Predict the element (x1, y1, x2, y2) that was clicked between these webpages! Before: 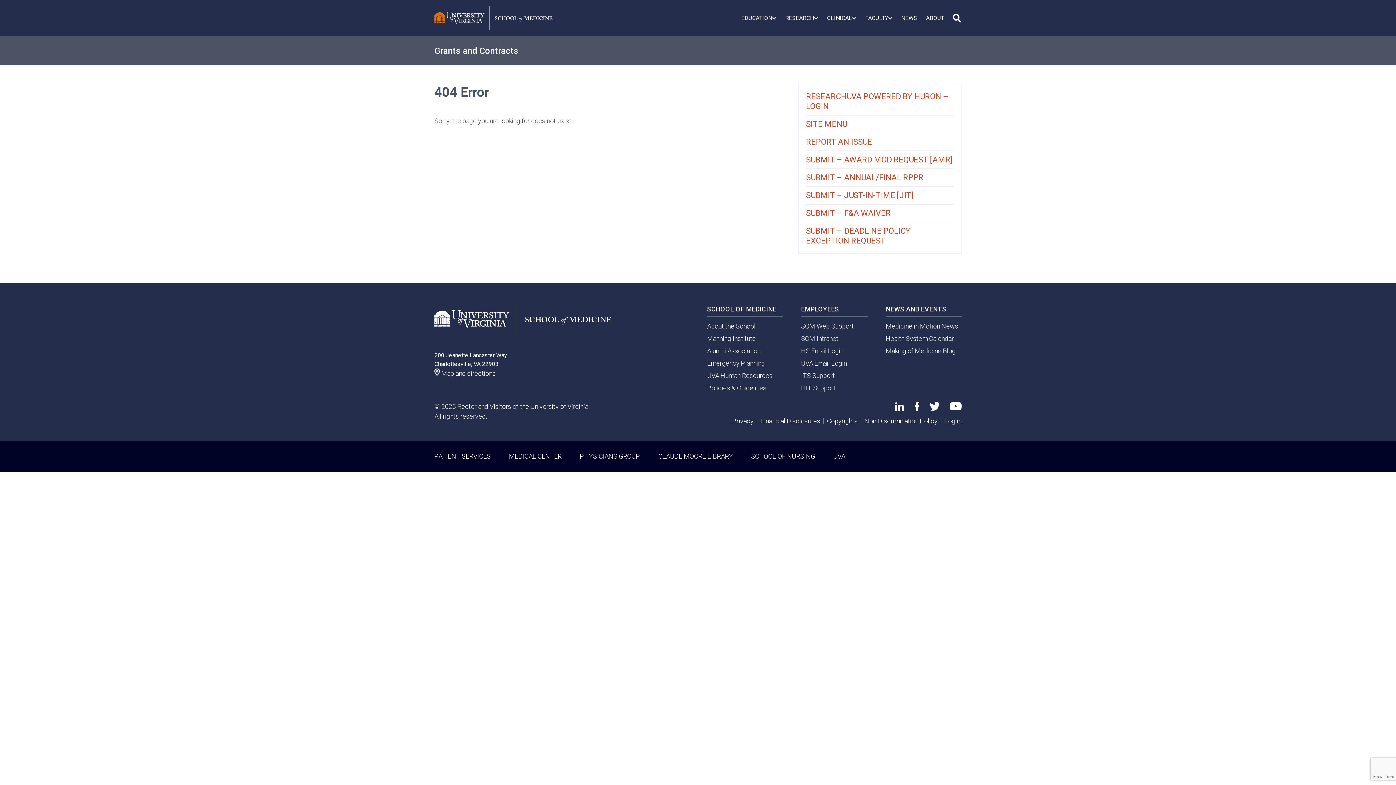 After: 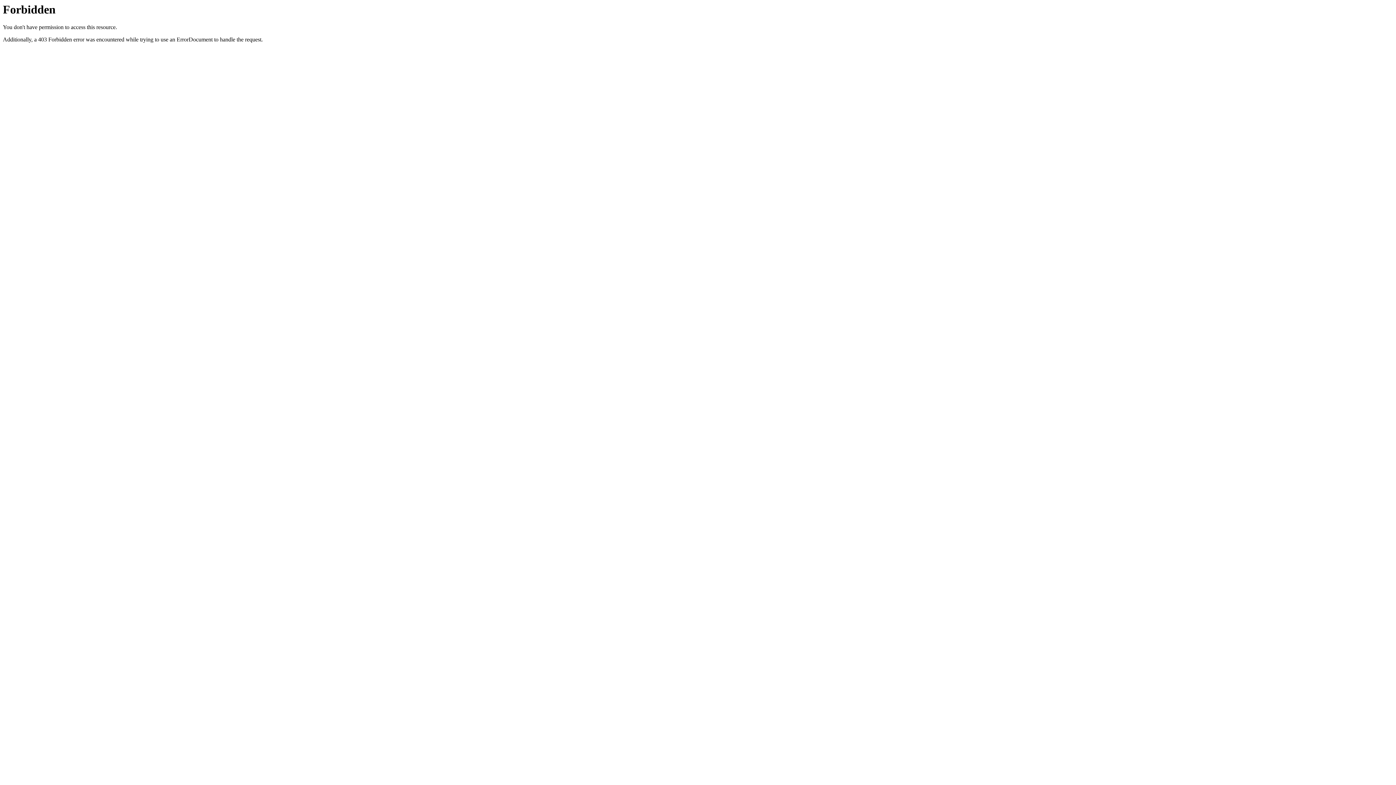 Action: label: Privacy bbox: (732, 417, 753, 425)